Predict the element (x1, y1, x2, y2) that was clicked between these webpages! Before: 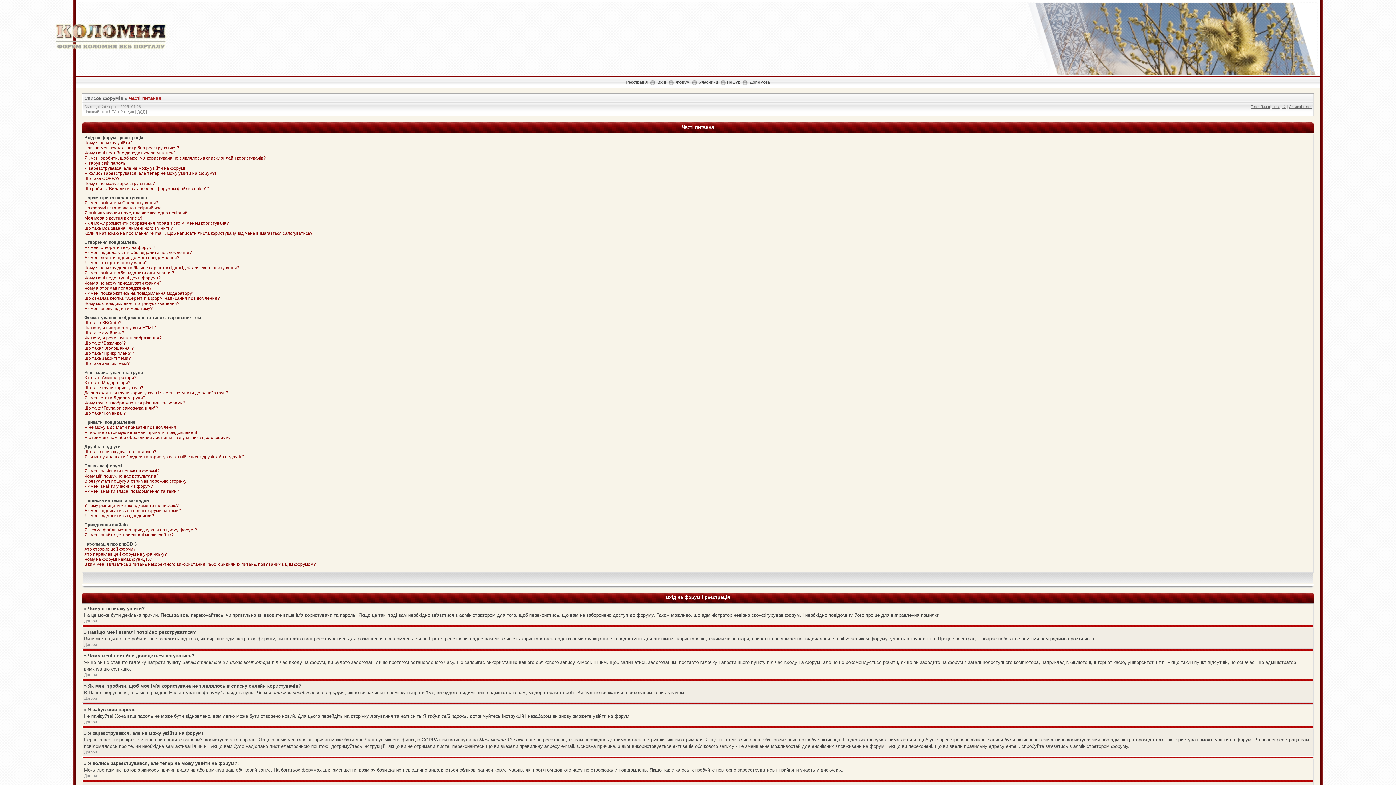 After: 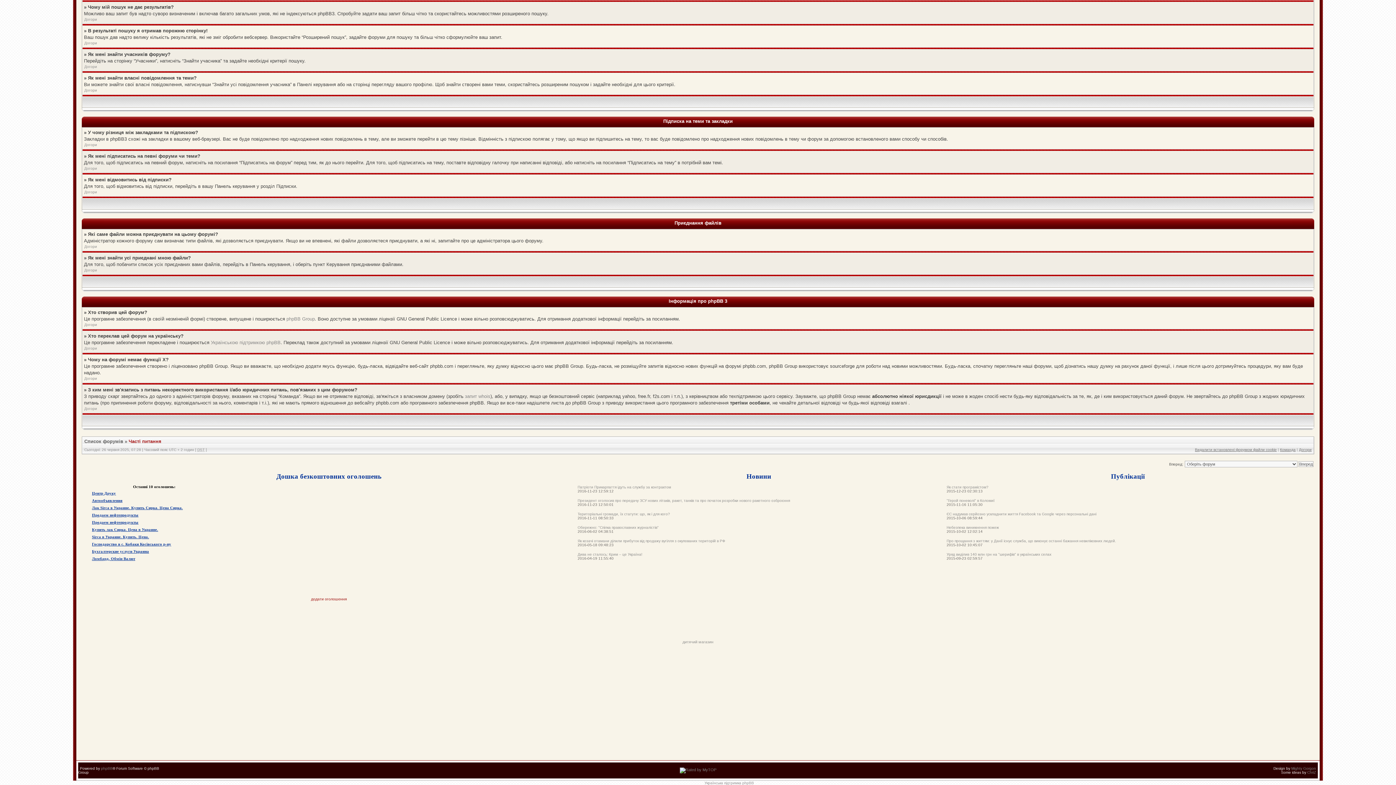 Action: bbox: (84, 473, 158, 478) label: Чому мій пошук не дає результатів?